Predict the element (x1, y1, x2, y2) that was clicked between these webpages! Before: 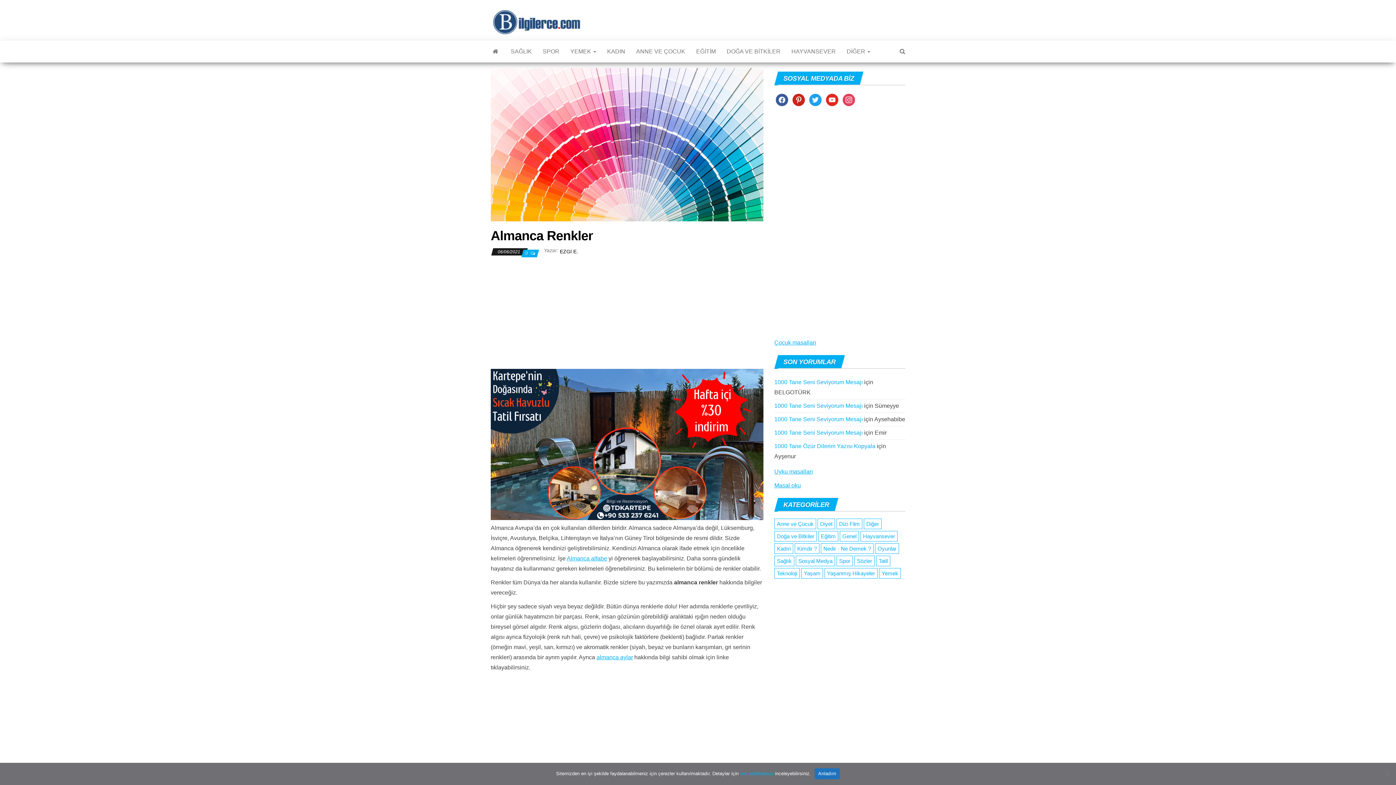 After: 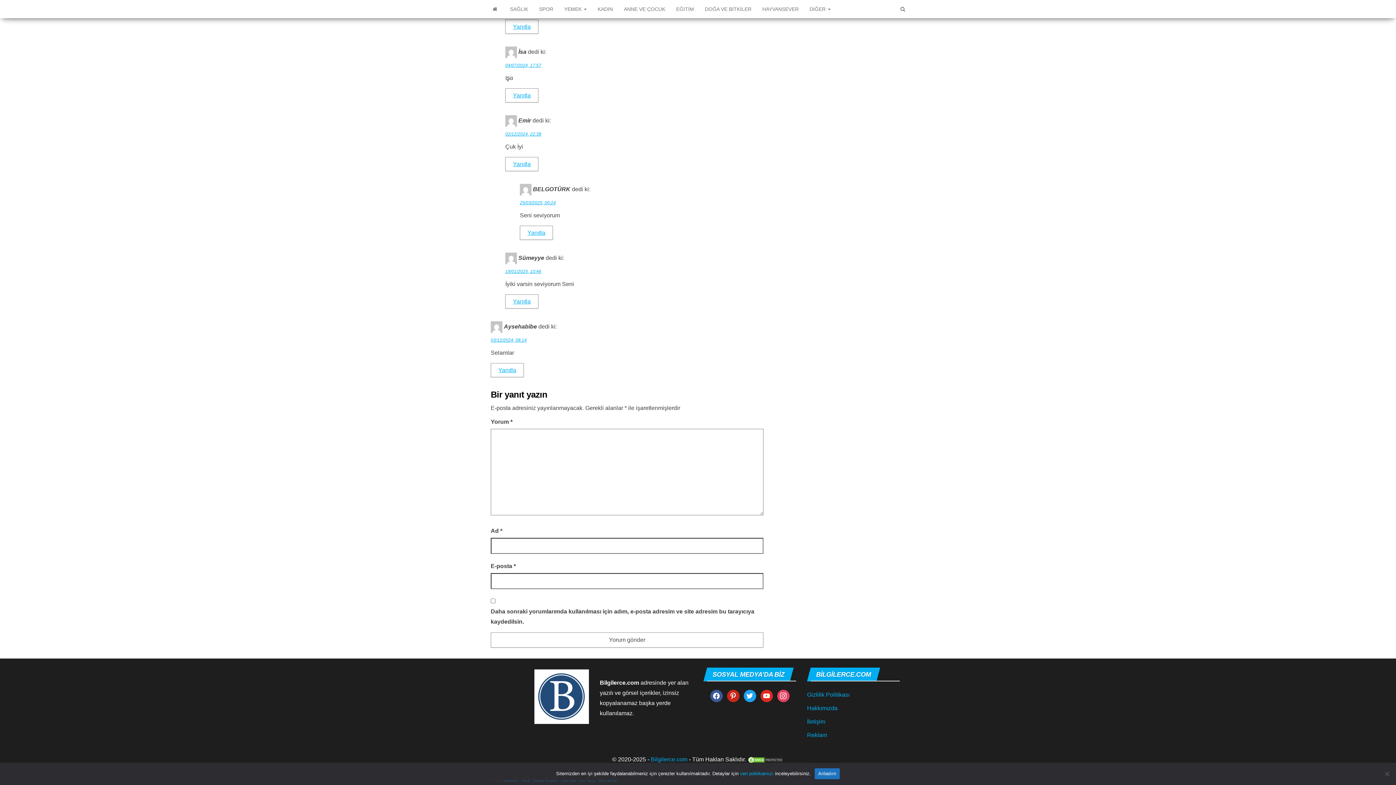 Action: bbox: (774, 379, 862, 385) label: 1000 Tane Seni Seviyorum Mesajı